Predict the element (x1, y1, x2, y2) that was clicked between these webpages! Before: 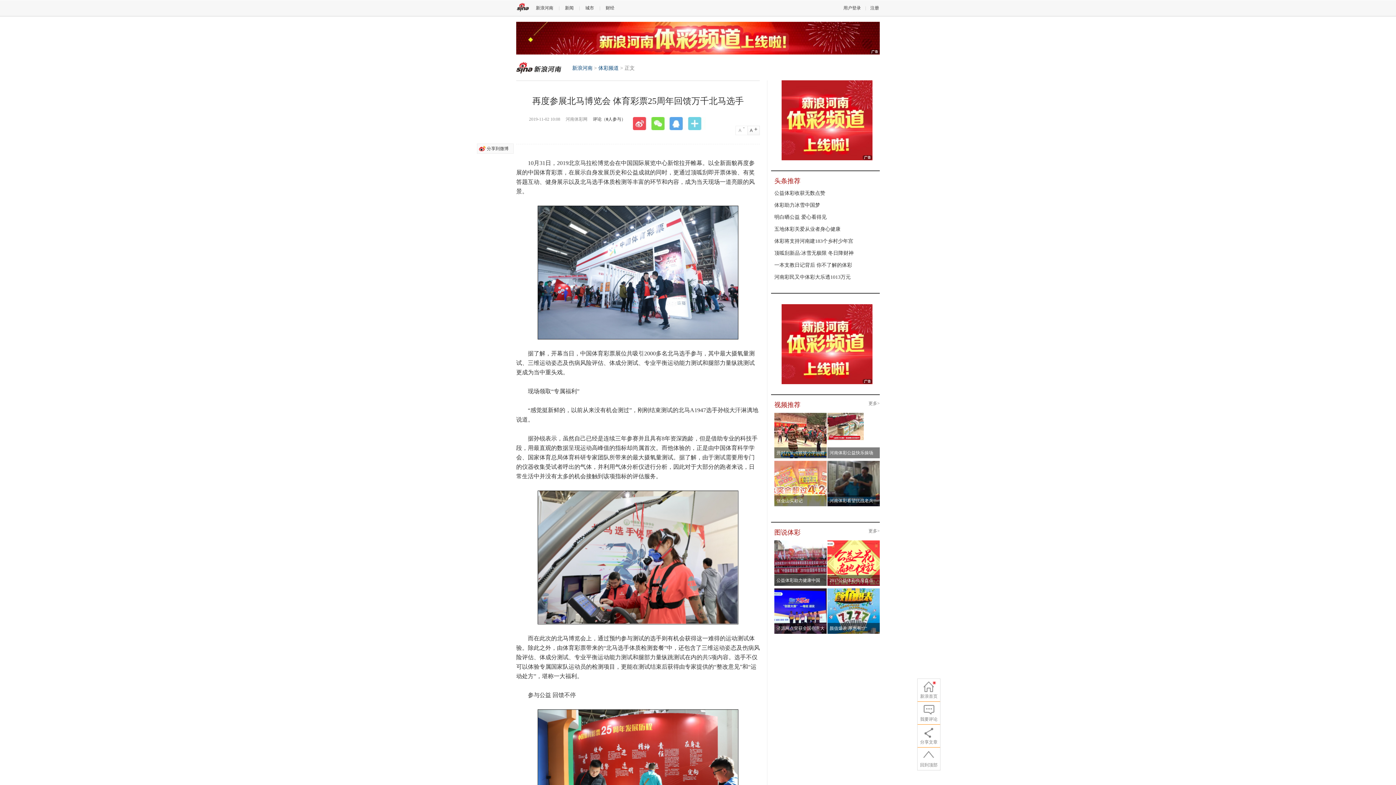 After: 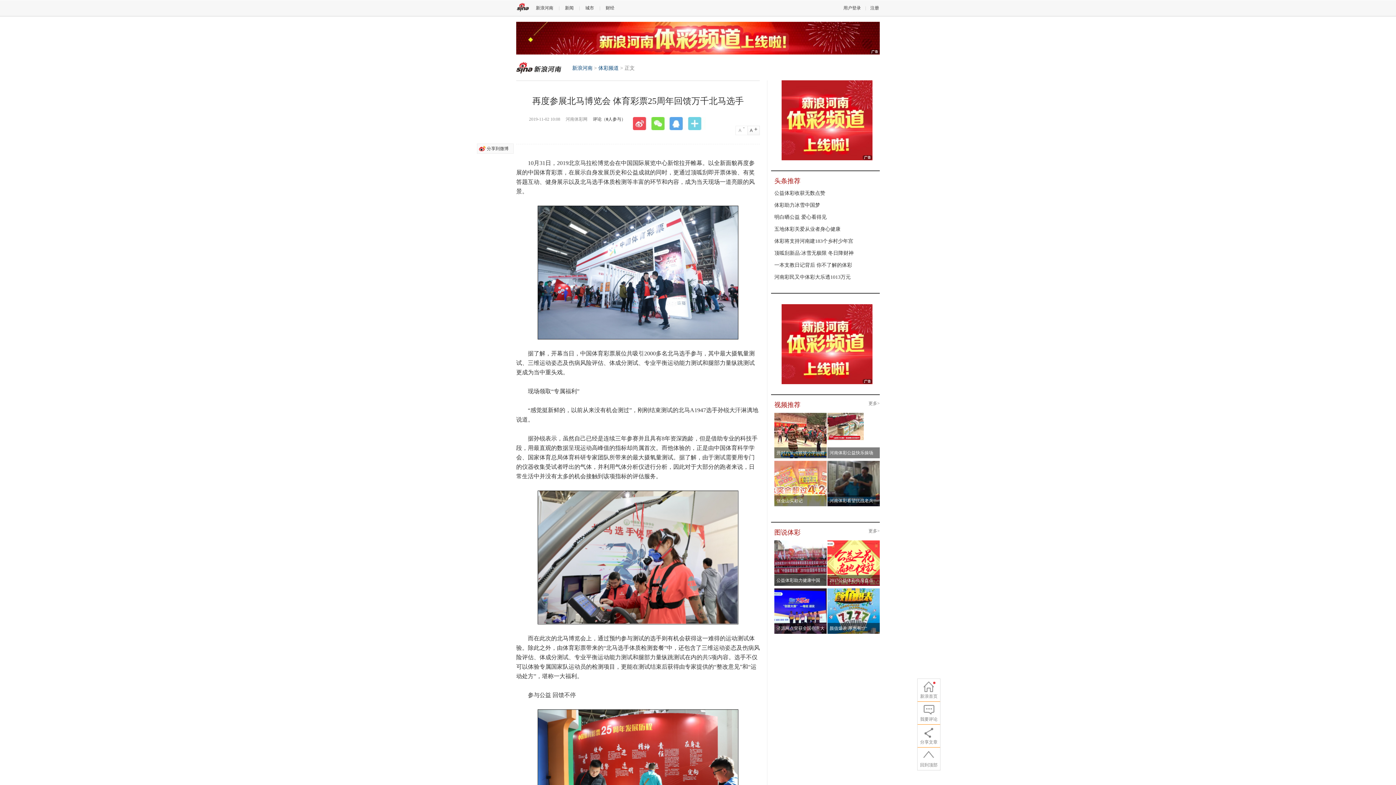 Action: bbox: (868, 529, 880, 533) label: 更多>